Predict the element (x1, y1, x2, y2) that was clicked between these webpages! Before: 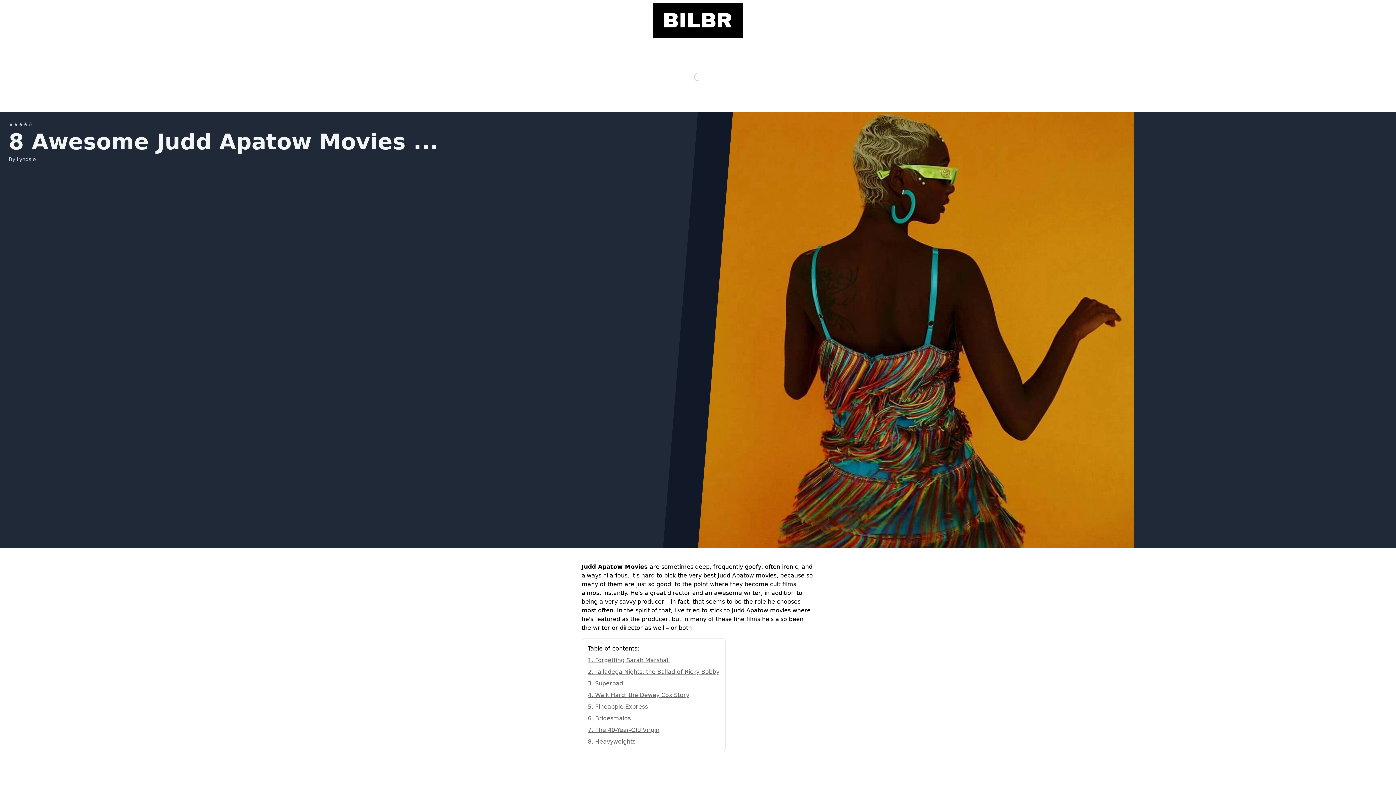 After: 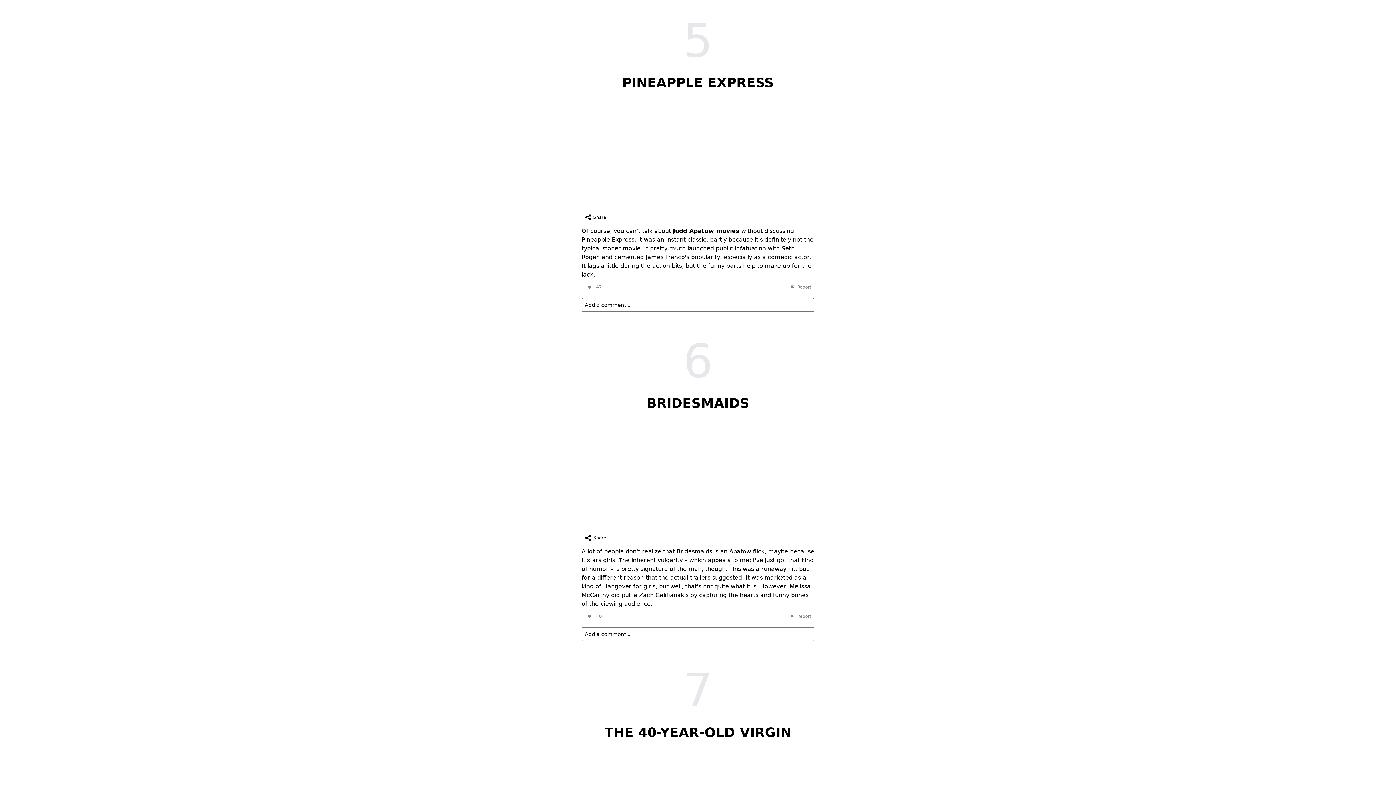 Action: label: Pineapple Express bbox: (595, 703, 648, 710)